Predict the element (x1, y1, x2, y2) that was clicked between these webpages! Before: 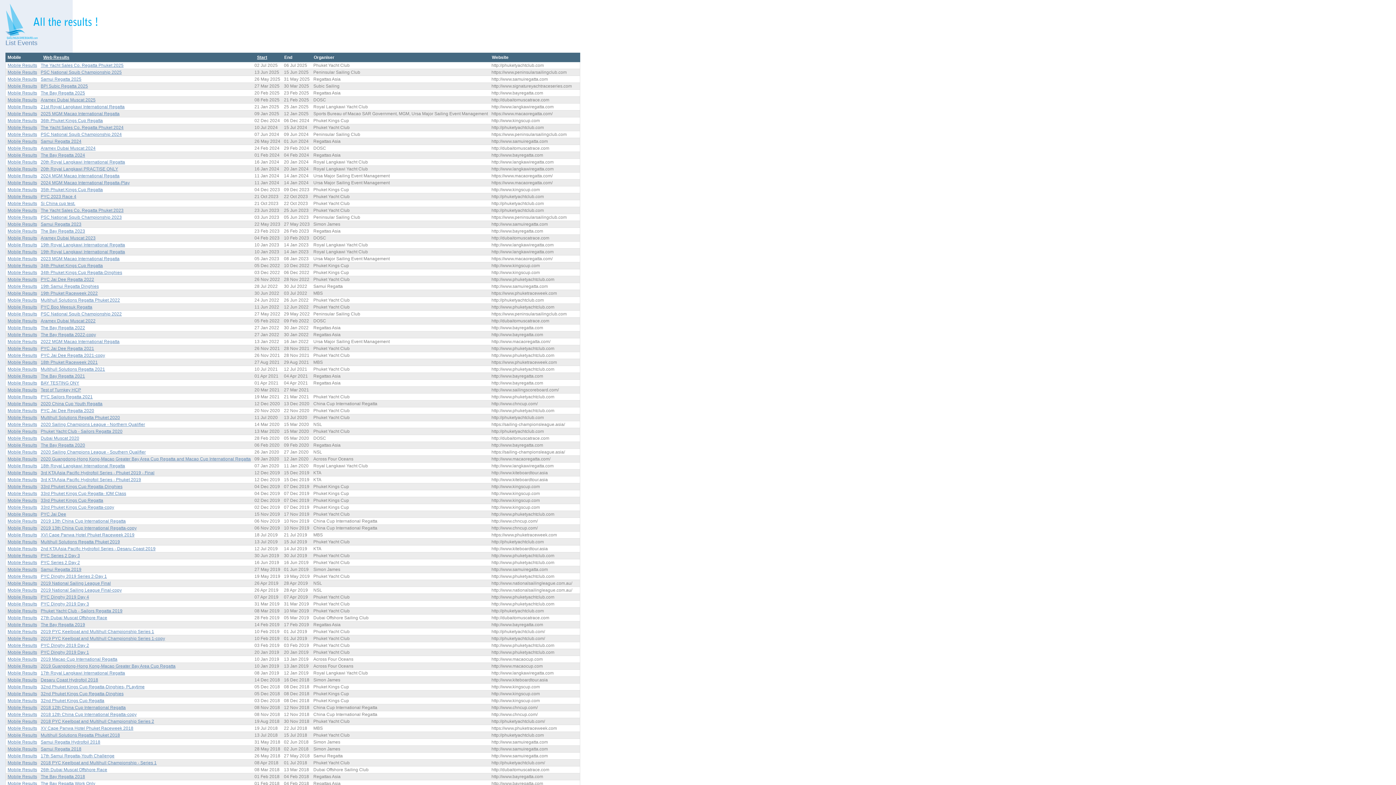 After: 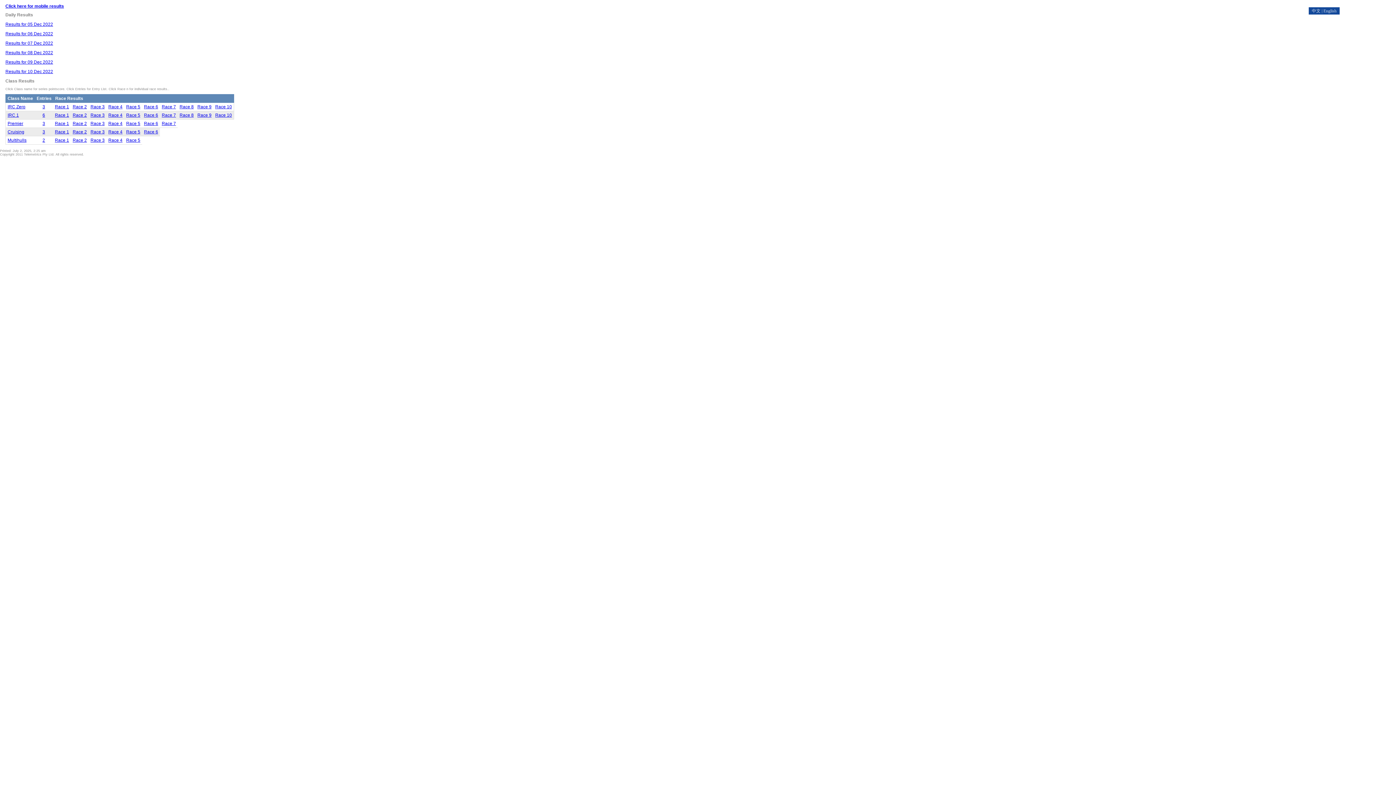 Action: bbox: (40, 263, 102, 268) label: 34th Phuket Kings Cup Regatta